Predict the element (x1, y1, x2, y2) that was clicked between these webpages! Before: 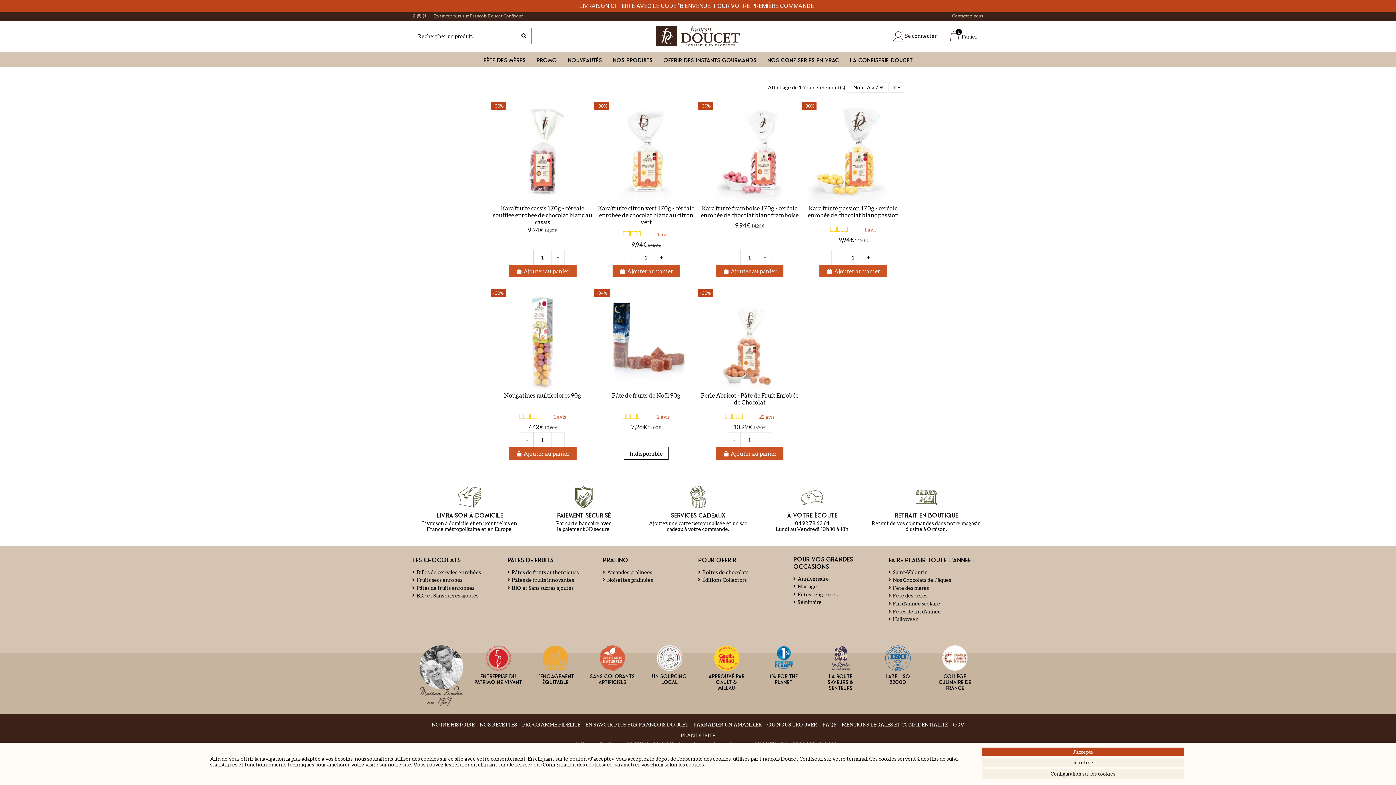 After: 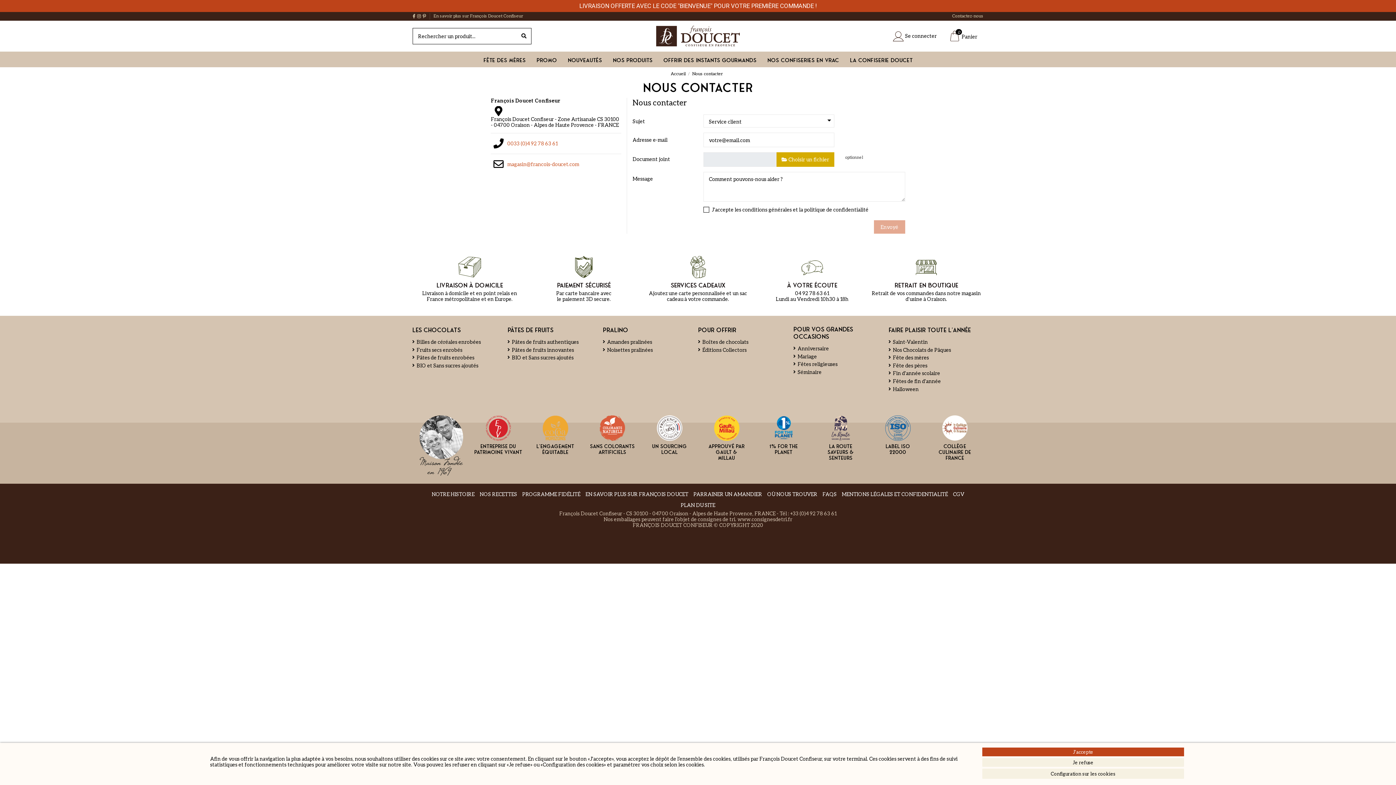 Action: bbox: (952, 13, 983, 18) label: Contactez-nous